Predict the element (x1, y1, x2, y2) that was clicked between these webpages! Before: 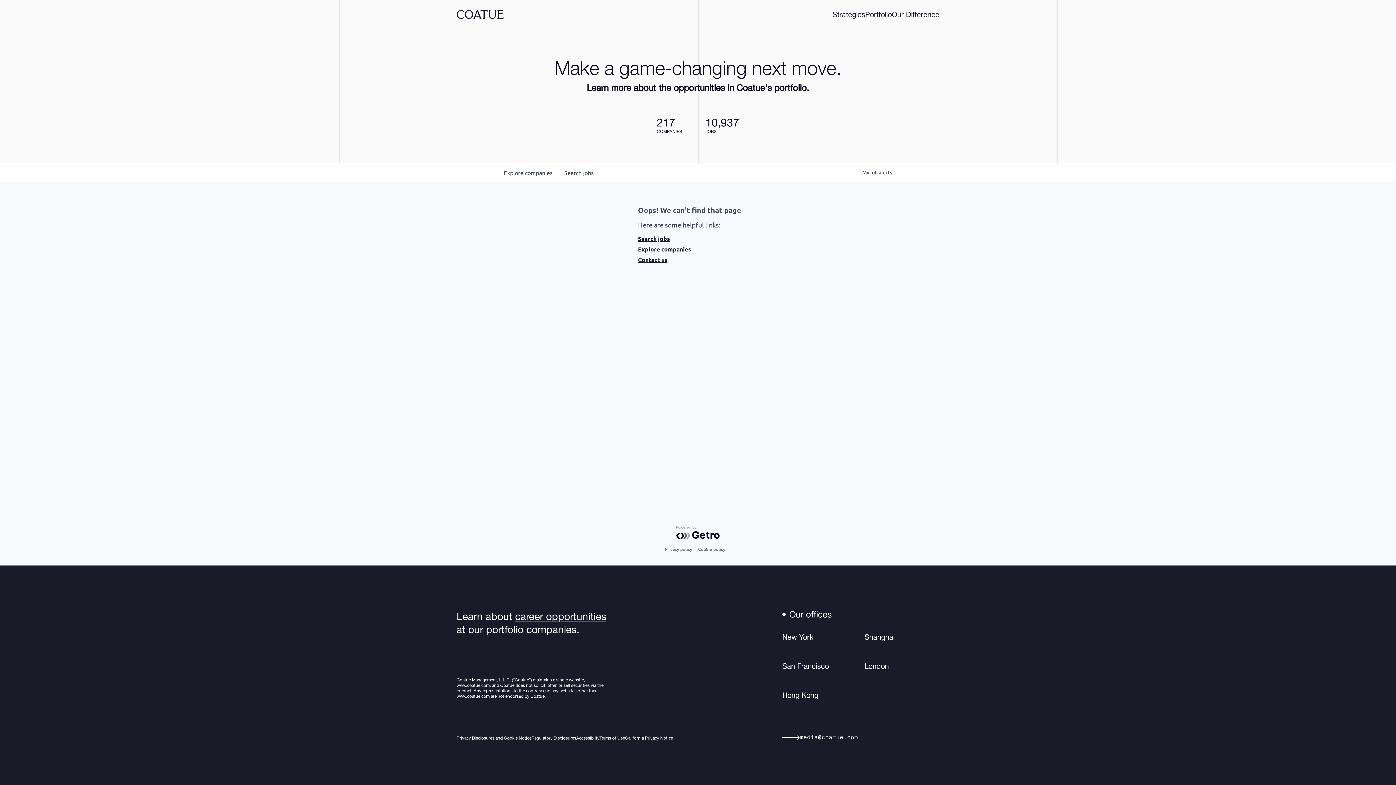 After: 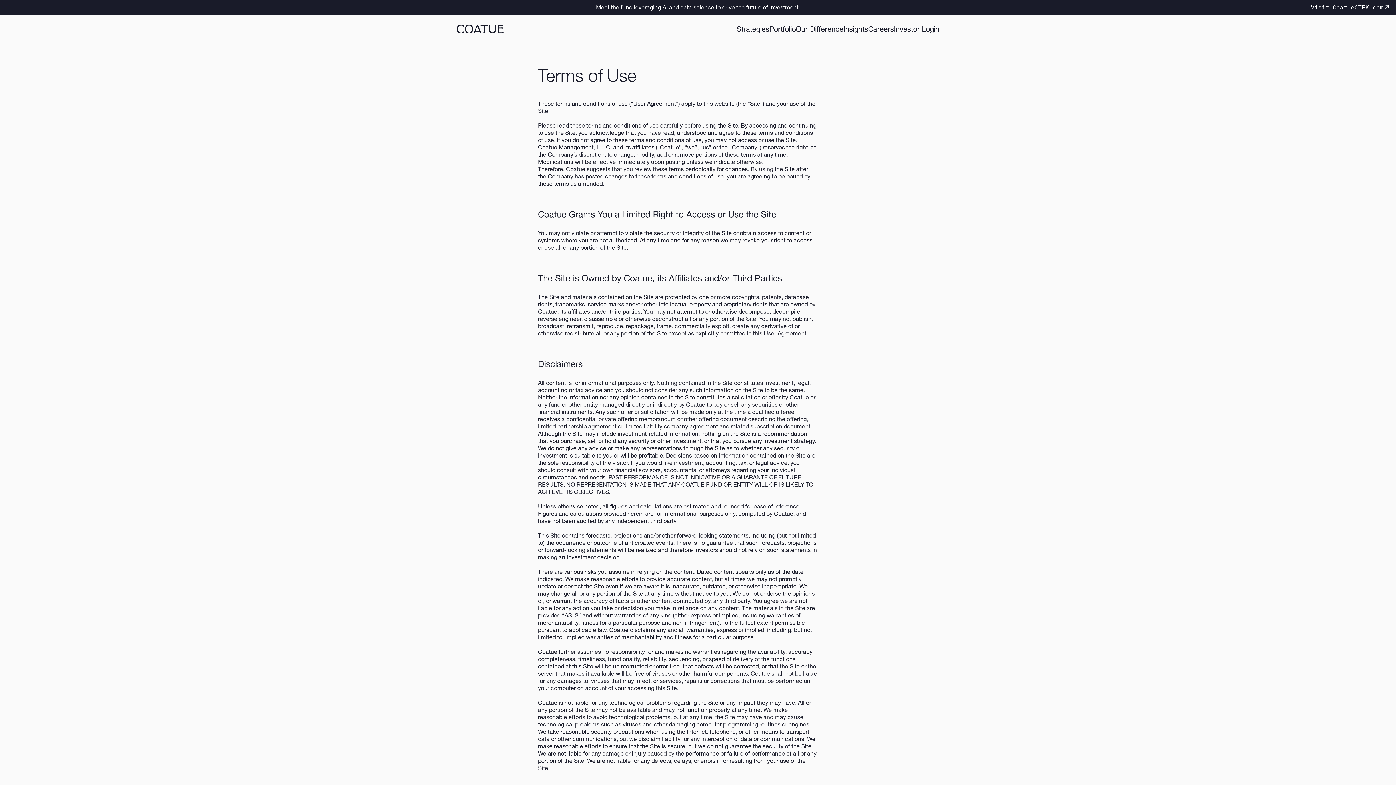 Action: label: Terms of Use bbox: (599, 735, 625, 741)